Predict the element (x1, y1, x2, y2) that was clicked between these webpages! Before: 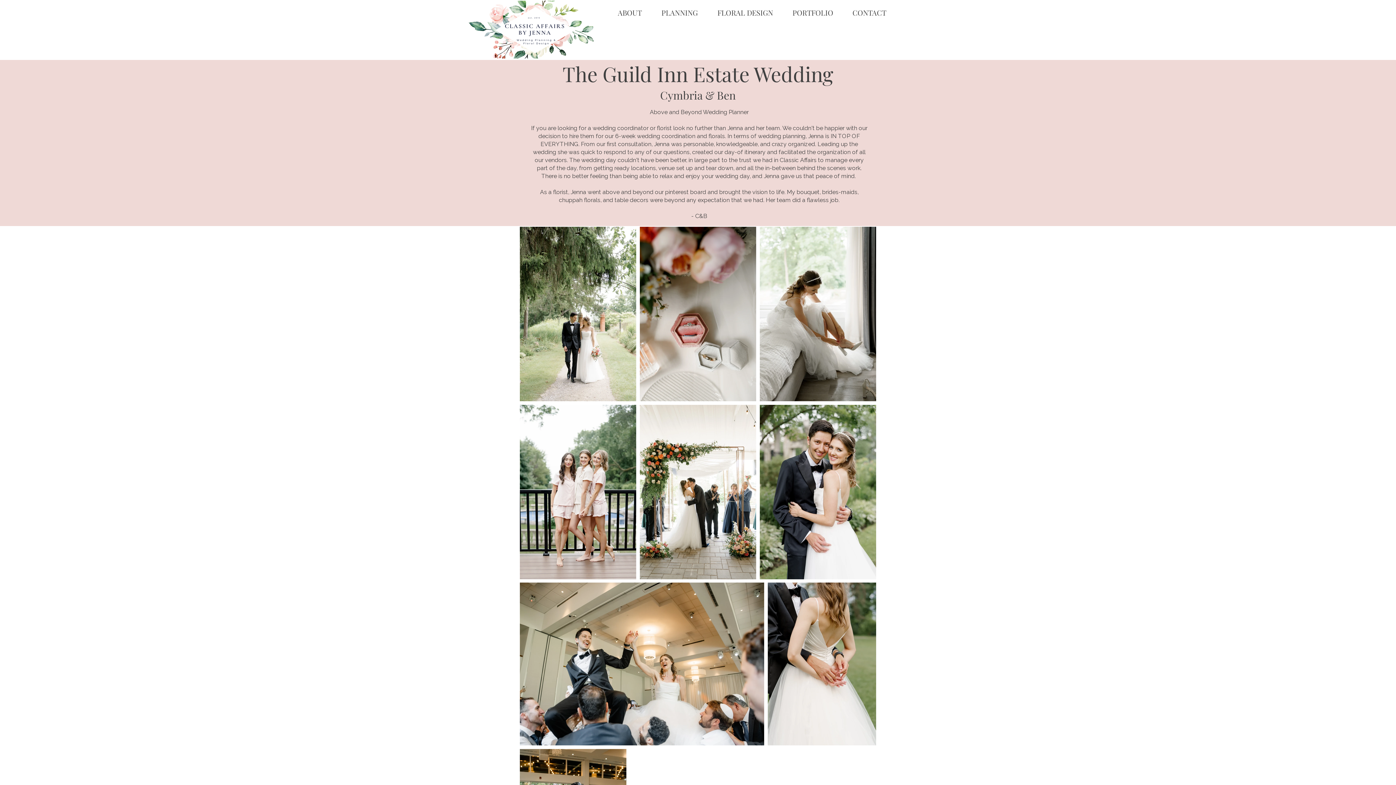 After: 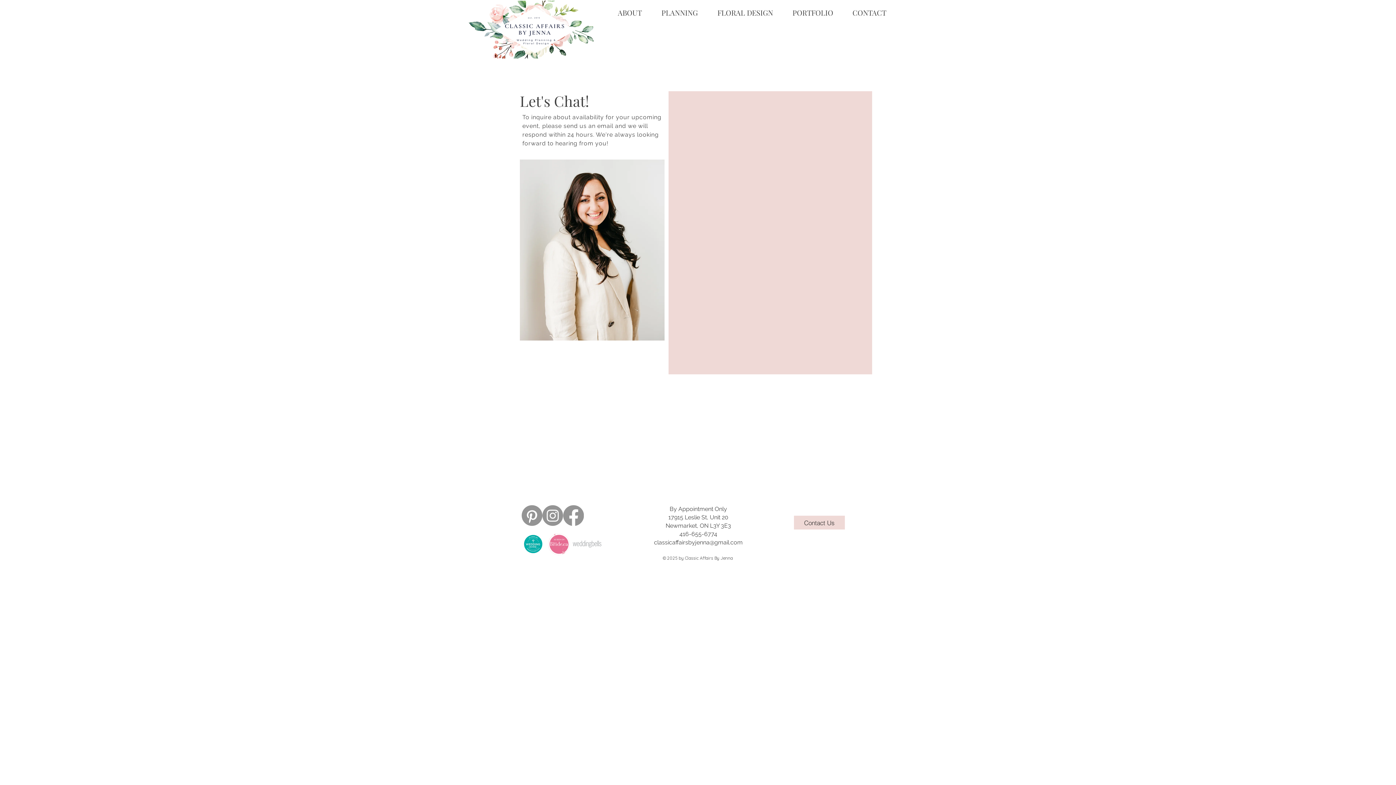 Action: bbox: (842, 2, 896, 22) label: CONTACT